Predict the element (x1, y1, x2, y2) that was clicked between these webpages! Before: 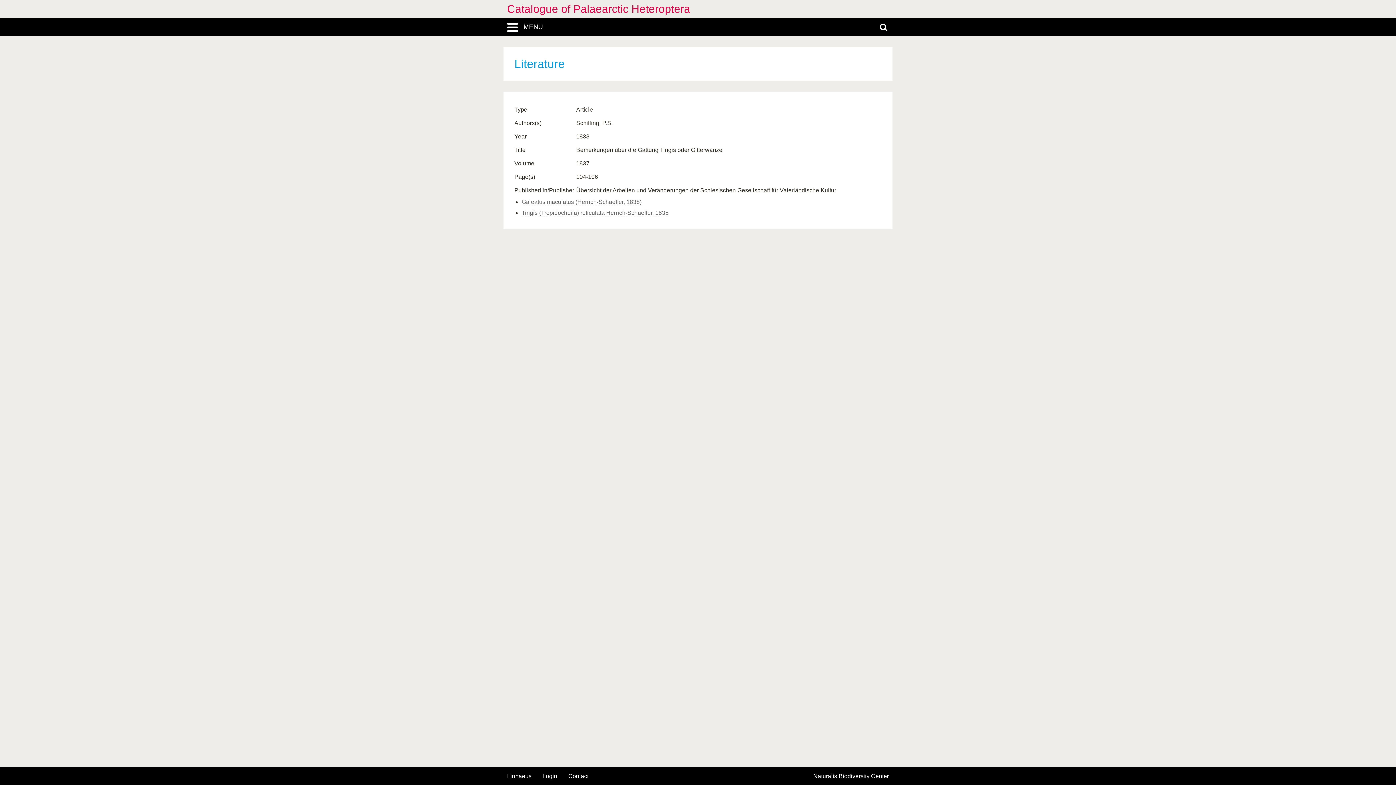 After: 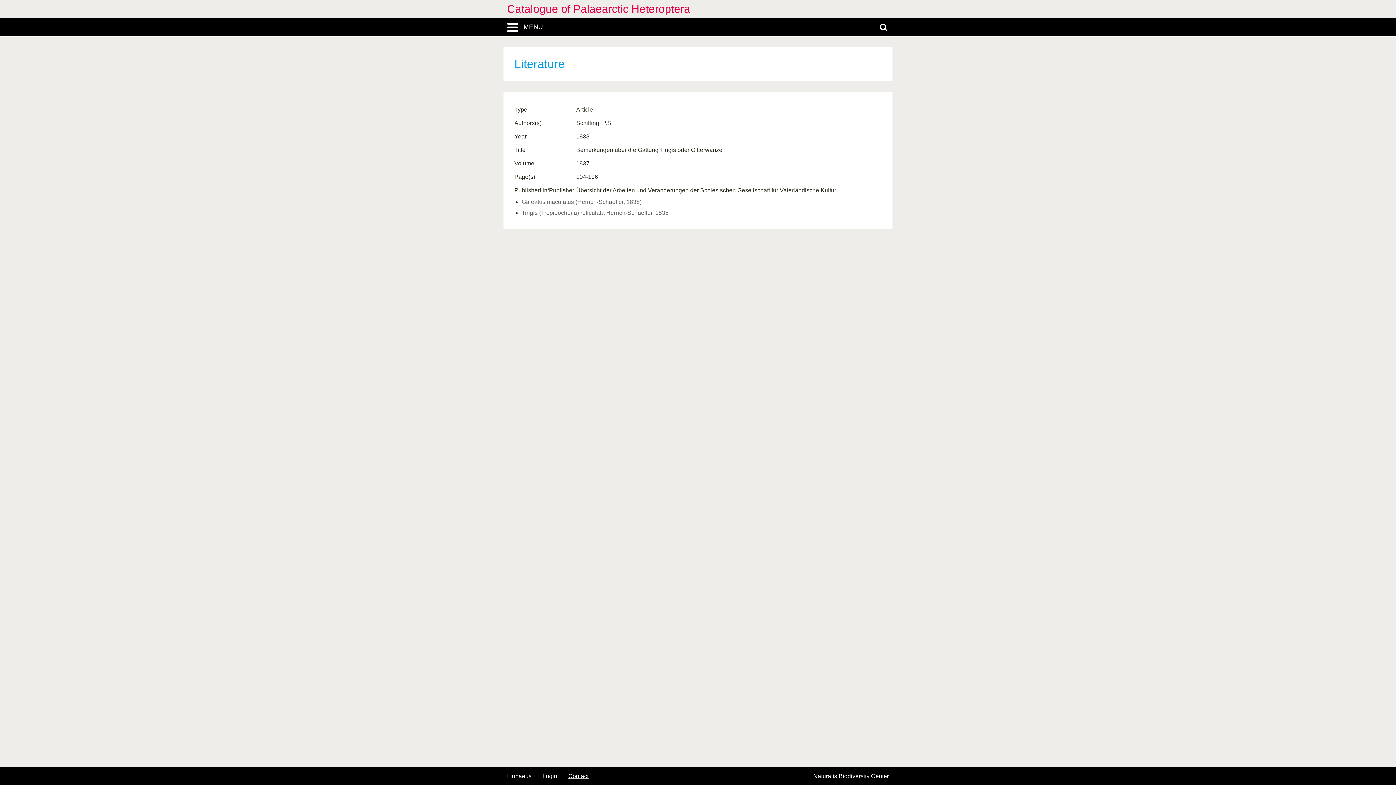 Action: bbox: (568, 773, 588, 779) label: Contact